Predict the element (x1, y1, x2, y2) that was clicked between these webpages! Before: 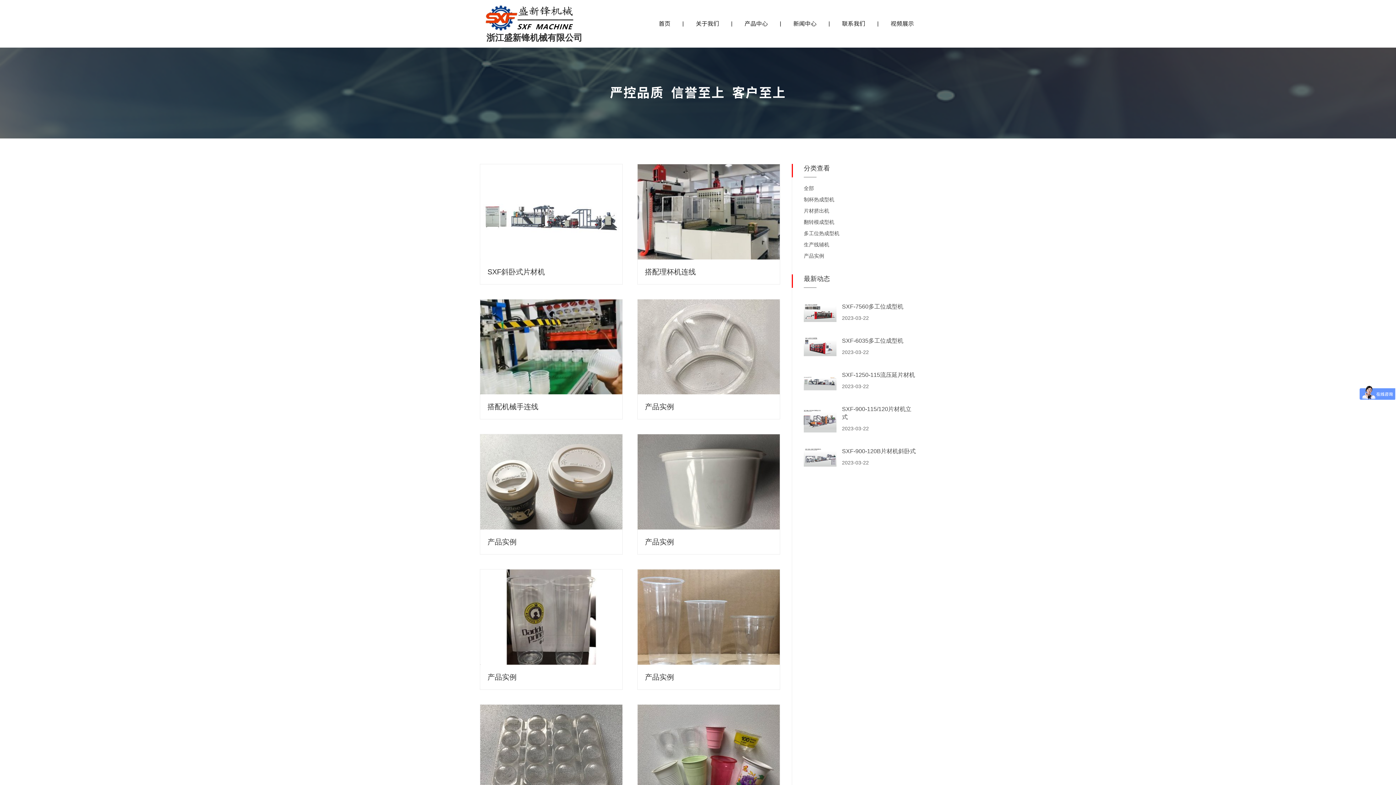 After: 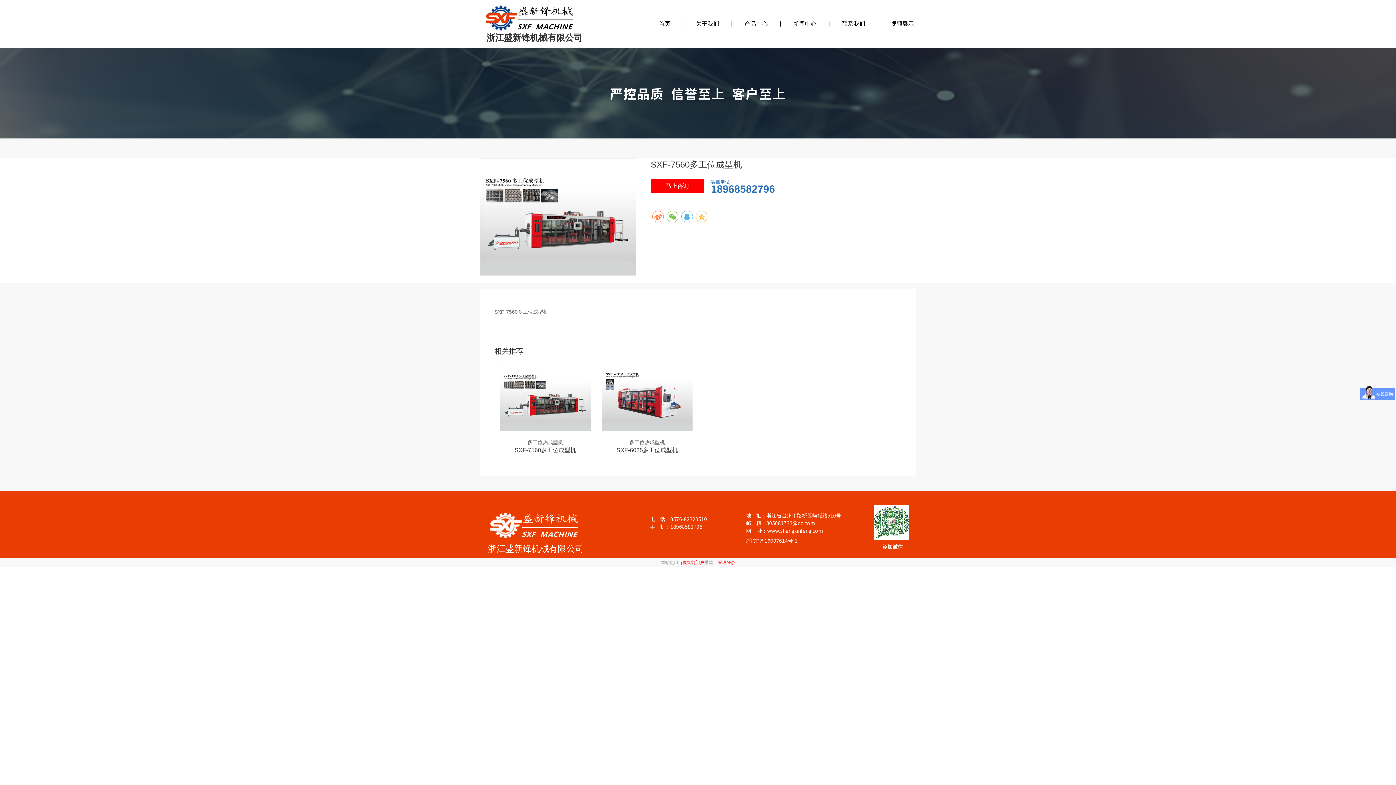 Action: bbox: (804, 302, 836, 322)